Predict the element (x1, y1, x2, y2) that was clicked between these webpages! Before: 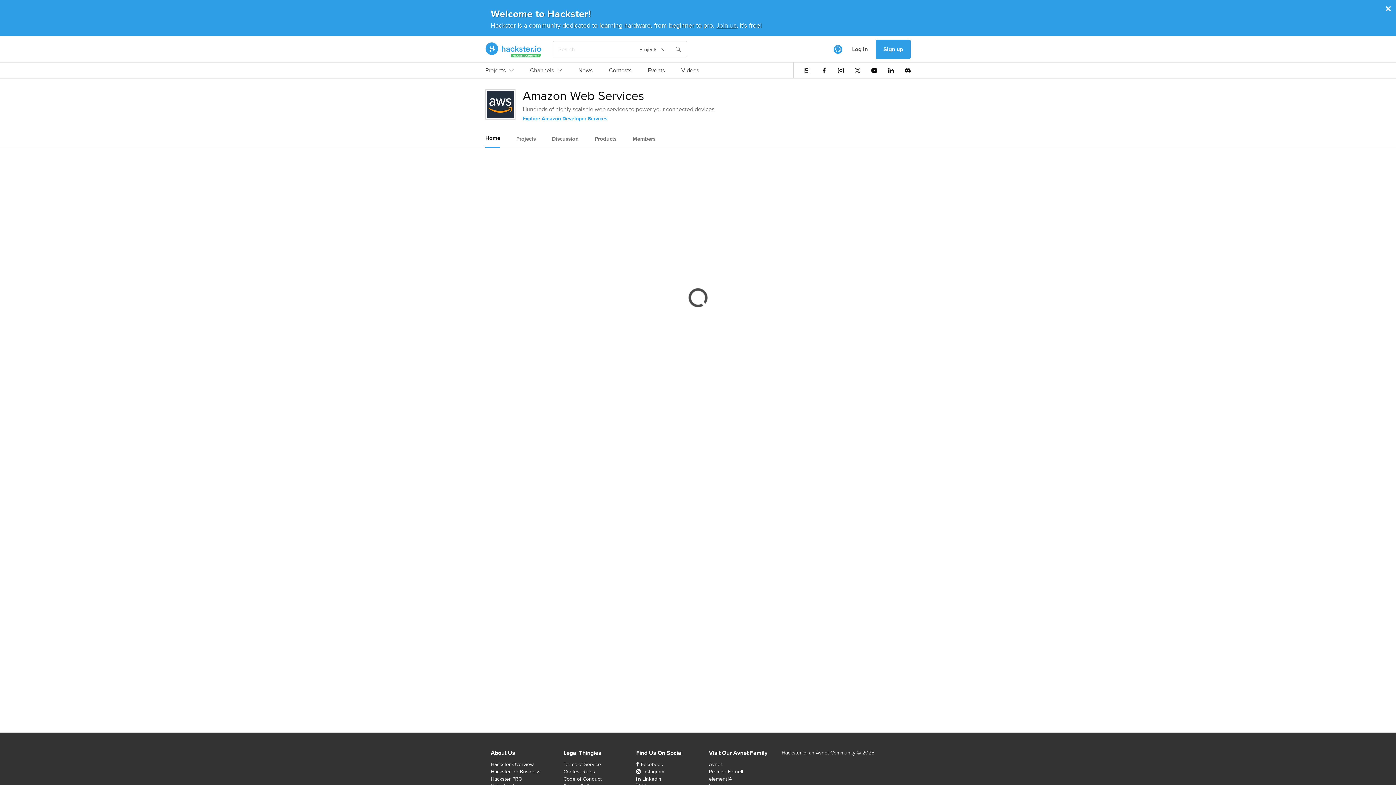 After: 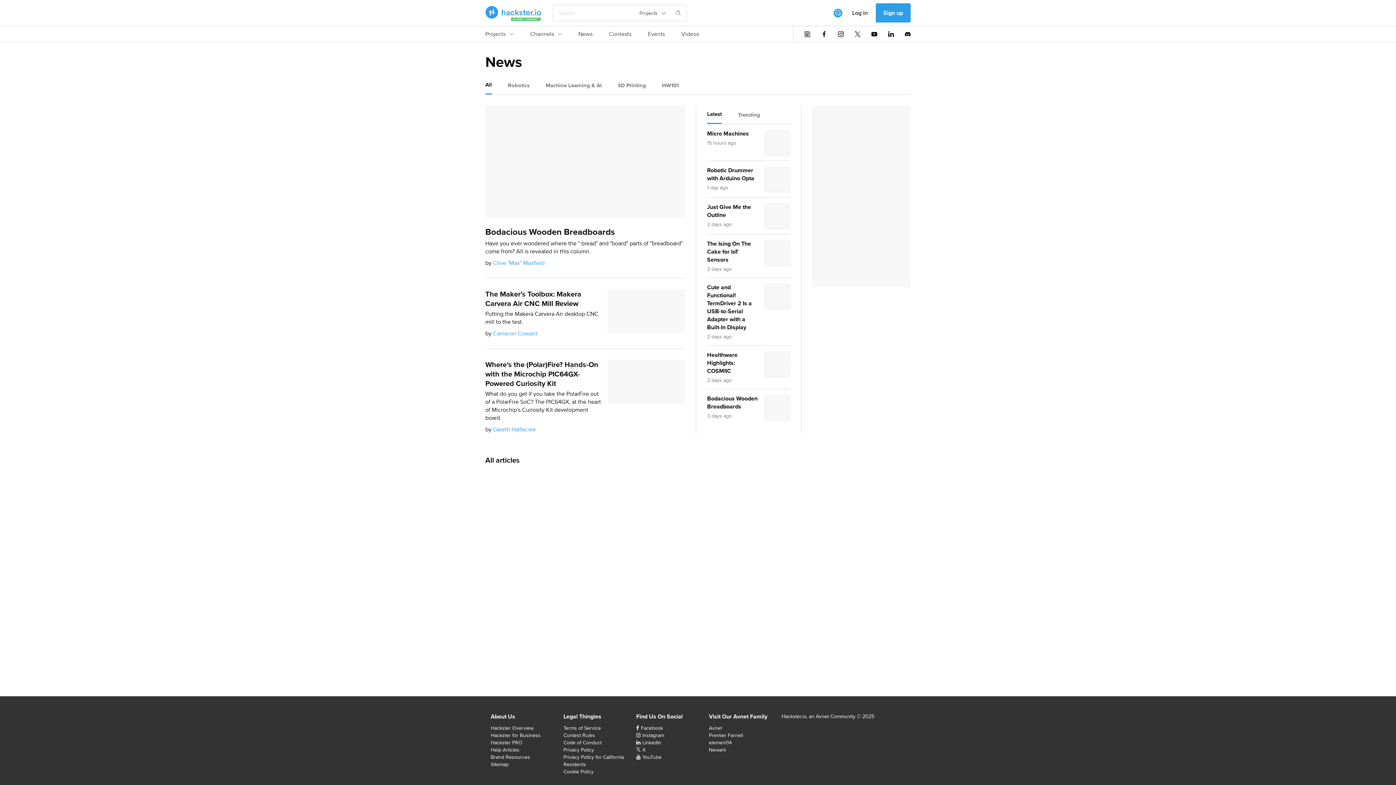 Action: label: News bbox: (578, 66, 592, 78)